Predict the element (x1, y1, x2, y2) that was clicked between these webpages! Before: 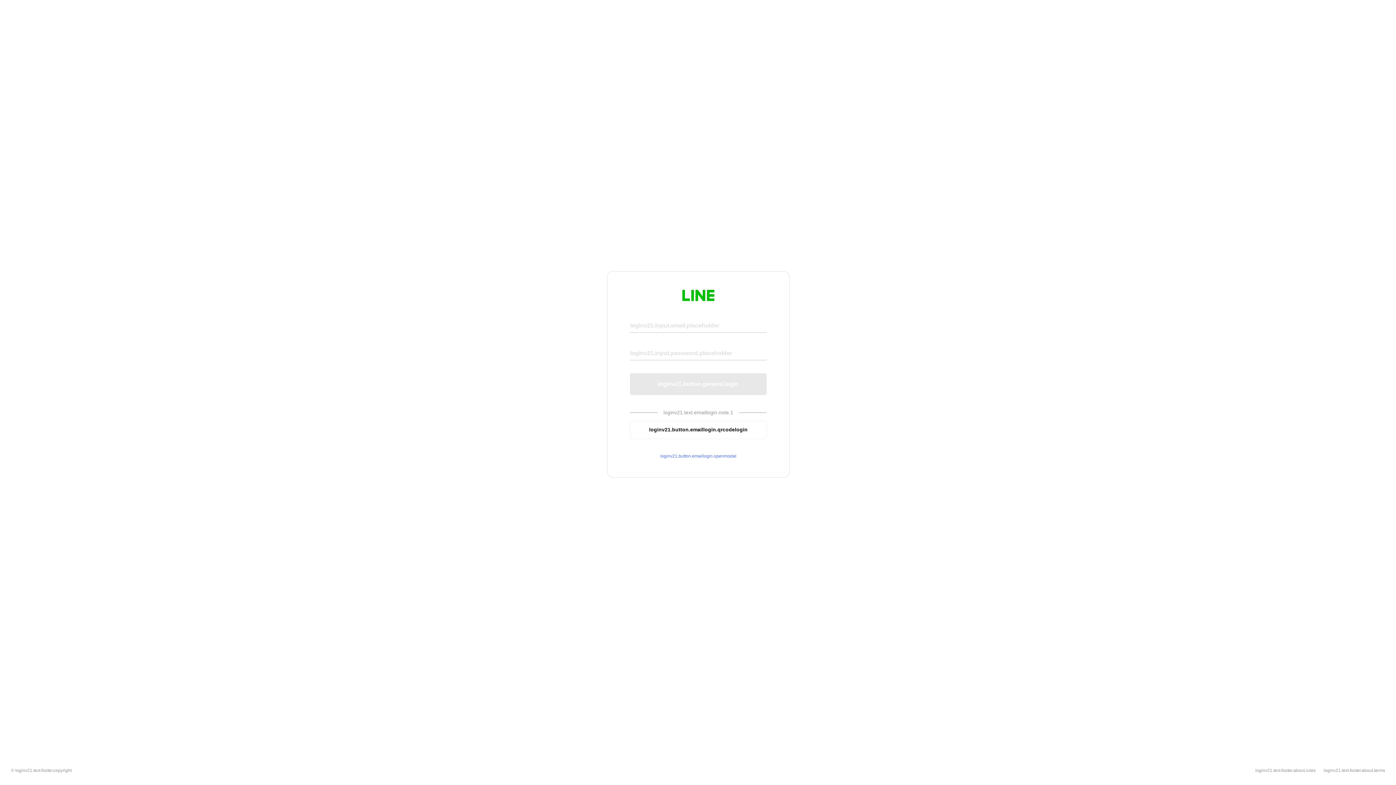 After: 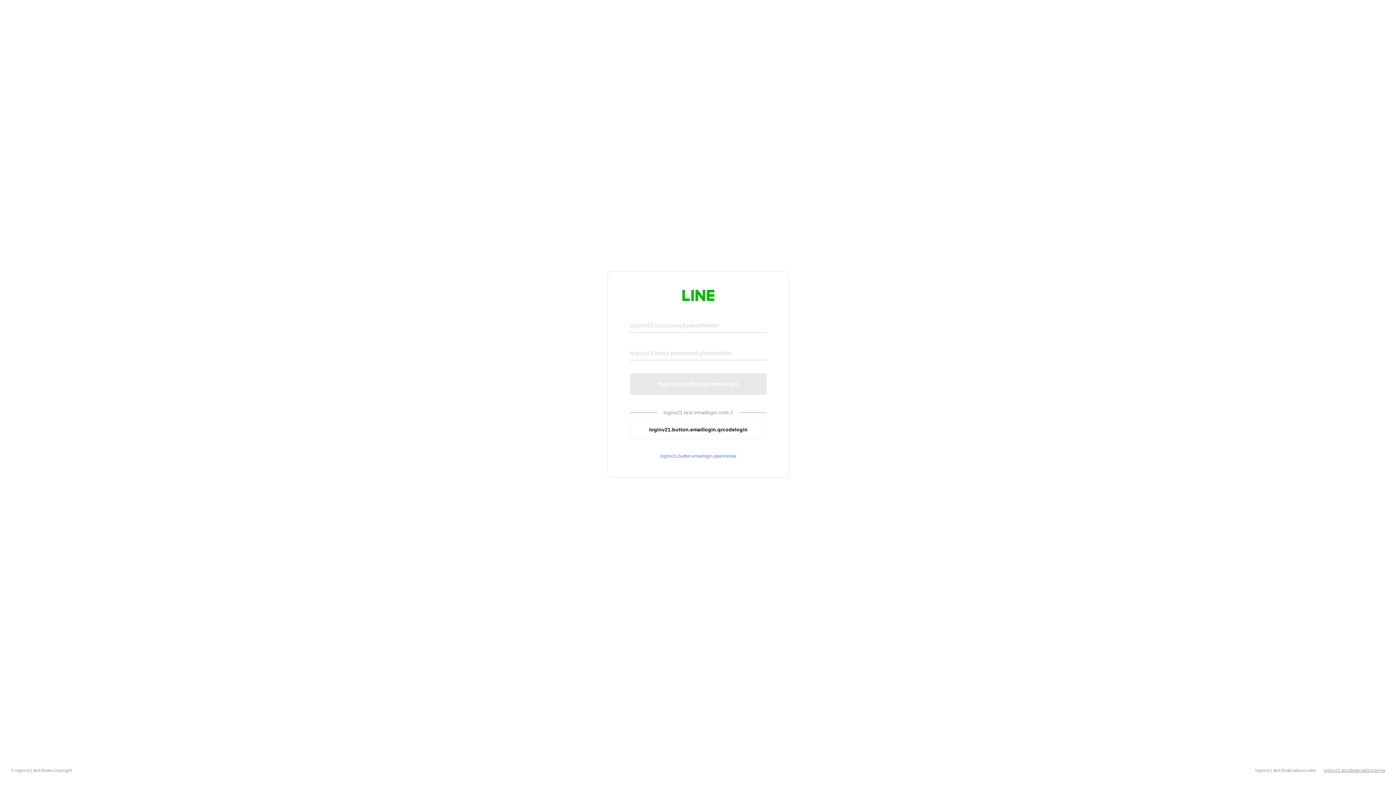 Action: label: loginv21.text.footer.about.terms bbox: (1324, 768, 1385, 773)